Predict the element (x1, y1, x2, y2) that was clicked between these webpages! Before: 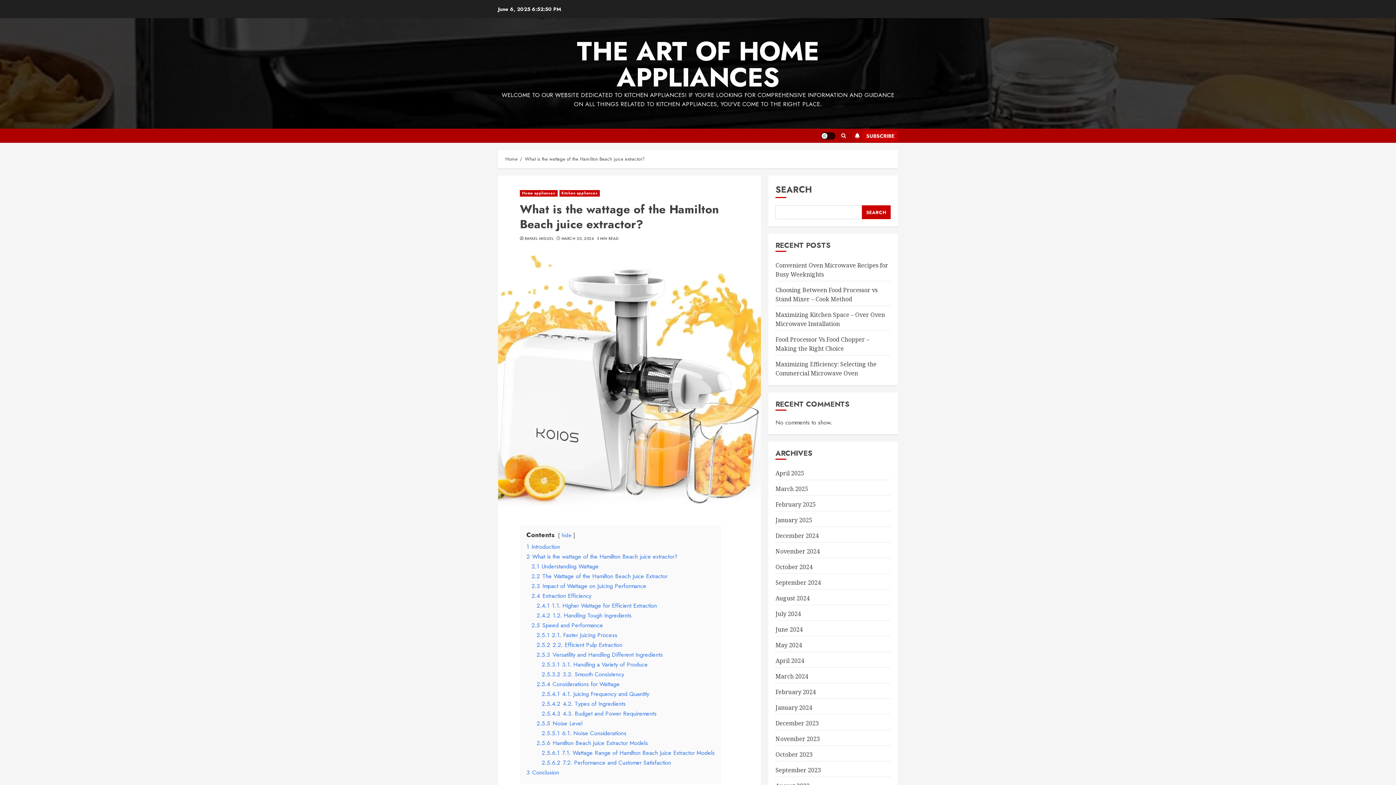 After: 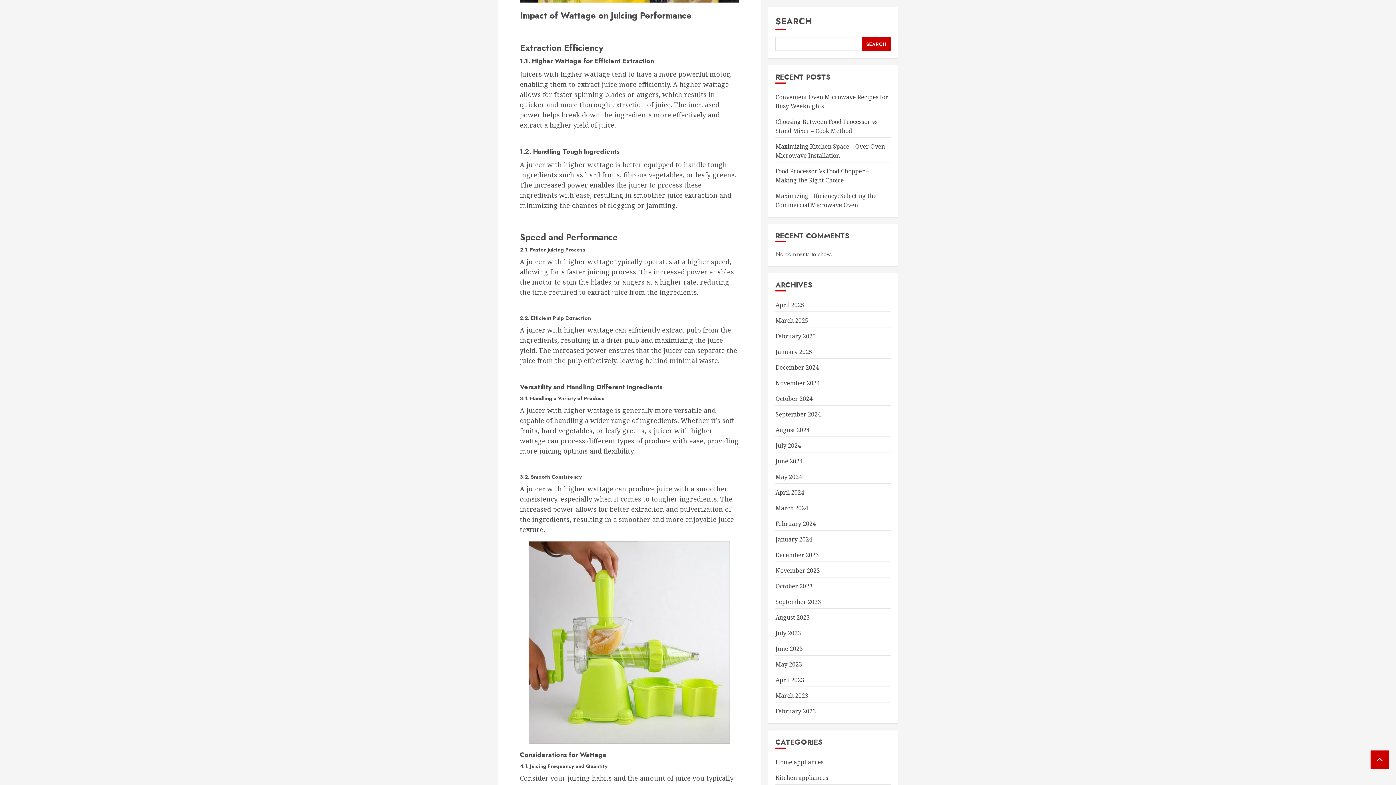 Action: label: 2.3 Impact of Wattage on Juicing Performance bbox: (531, 582, 646, 590)